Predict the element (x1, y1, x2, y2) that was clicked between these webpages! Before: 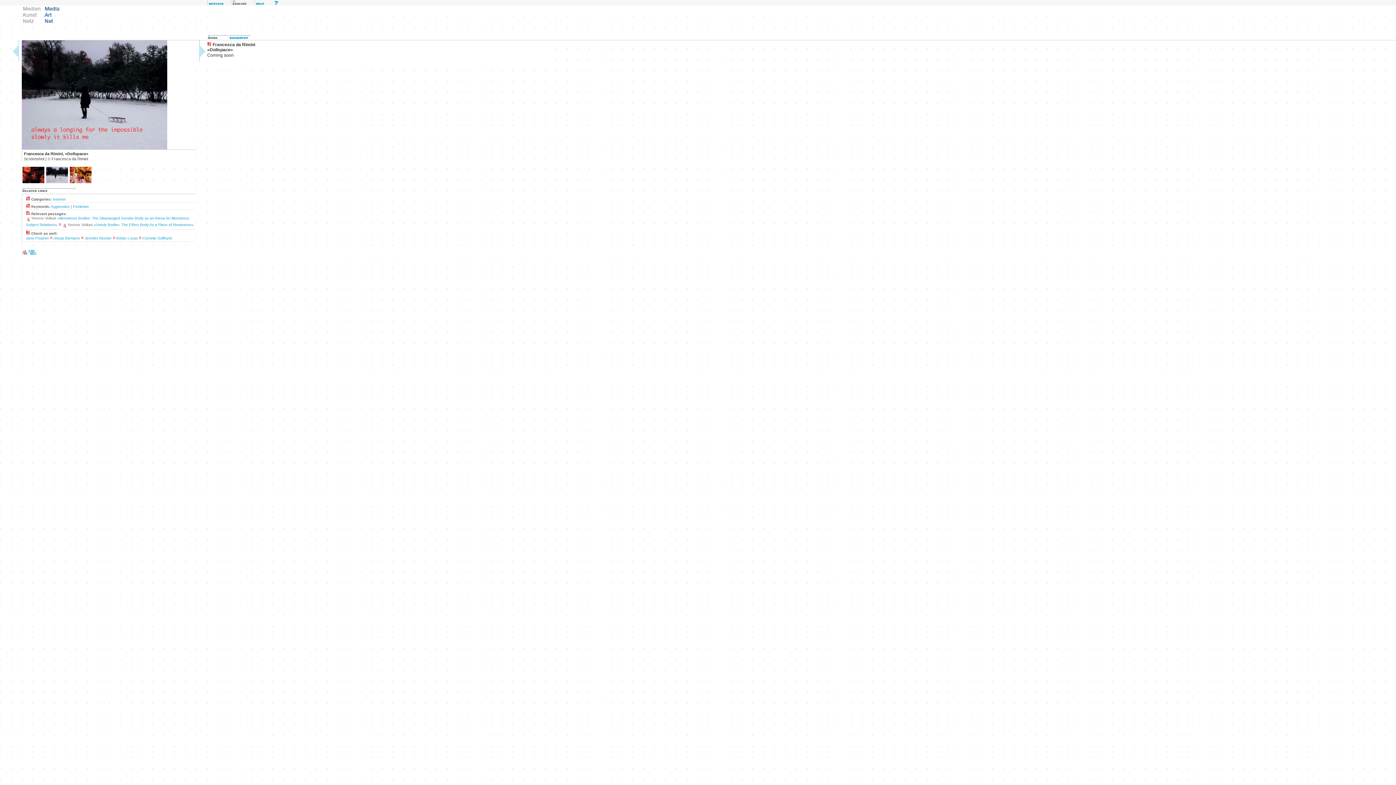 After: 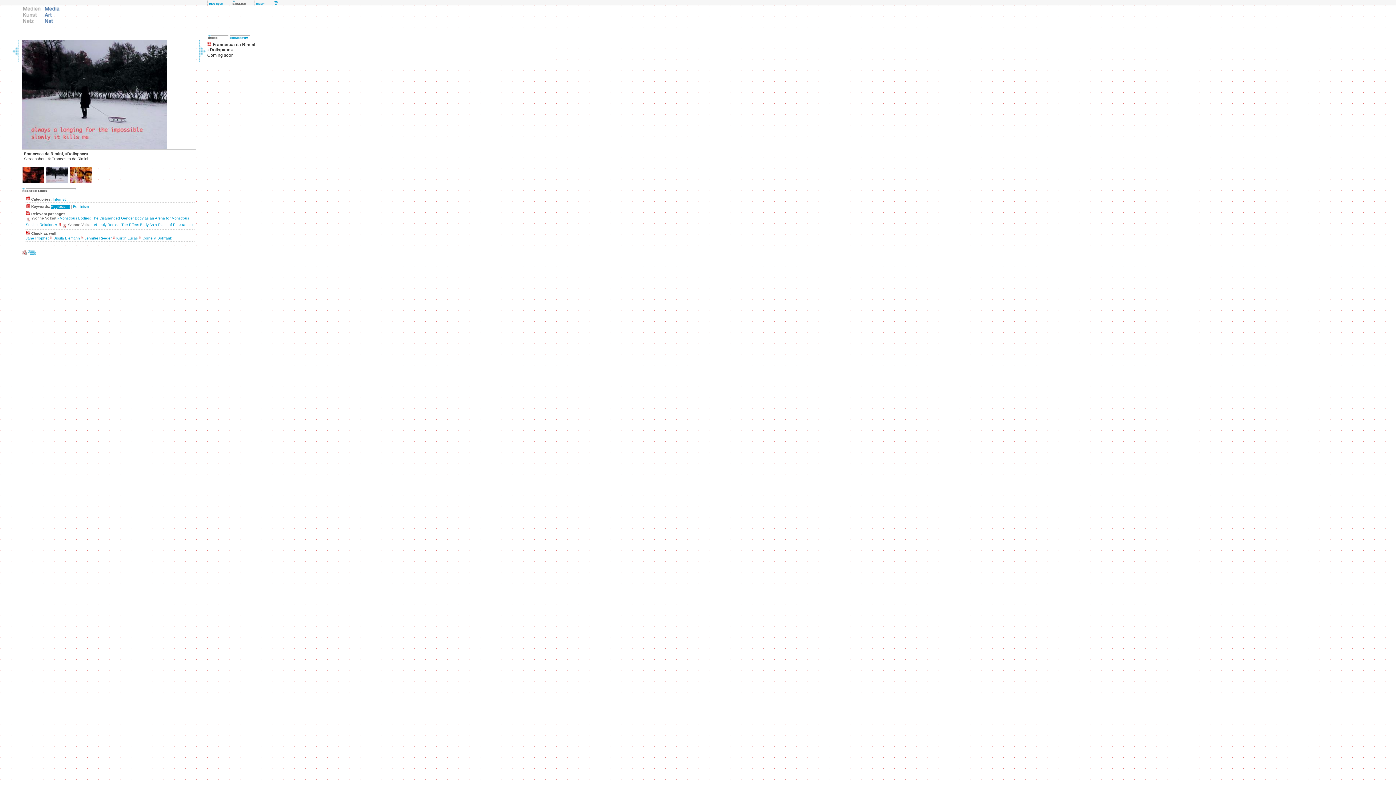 Action: bbox: (50, 204, 69, 208) label: Aggression